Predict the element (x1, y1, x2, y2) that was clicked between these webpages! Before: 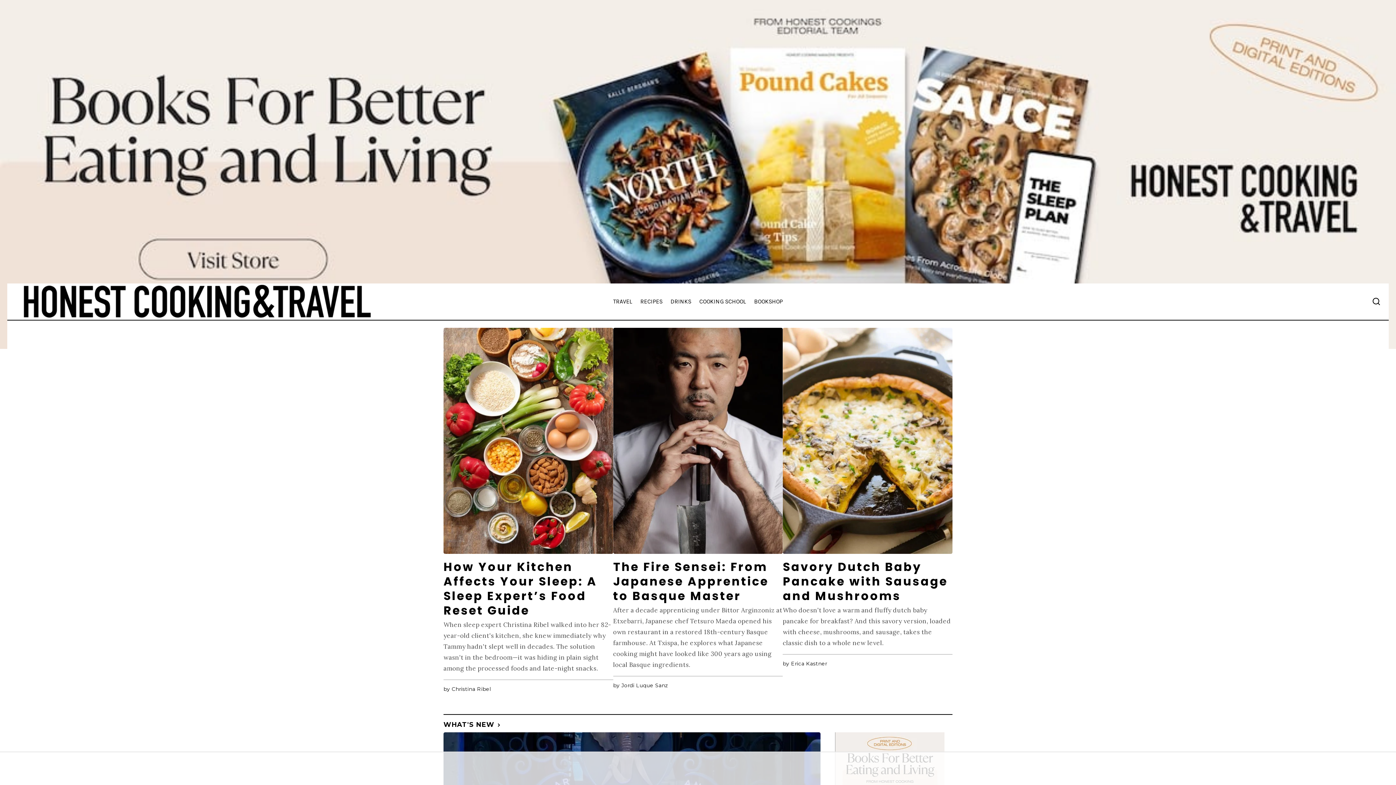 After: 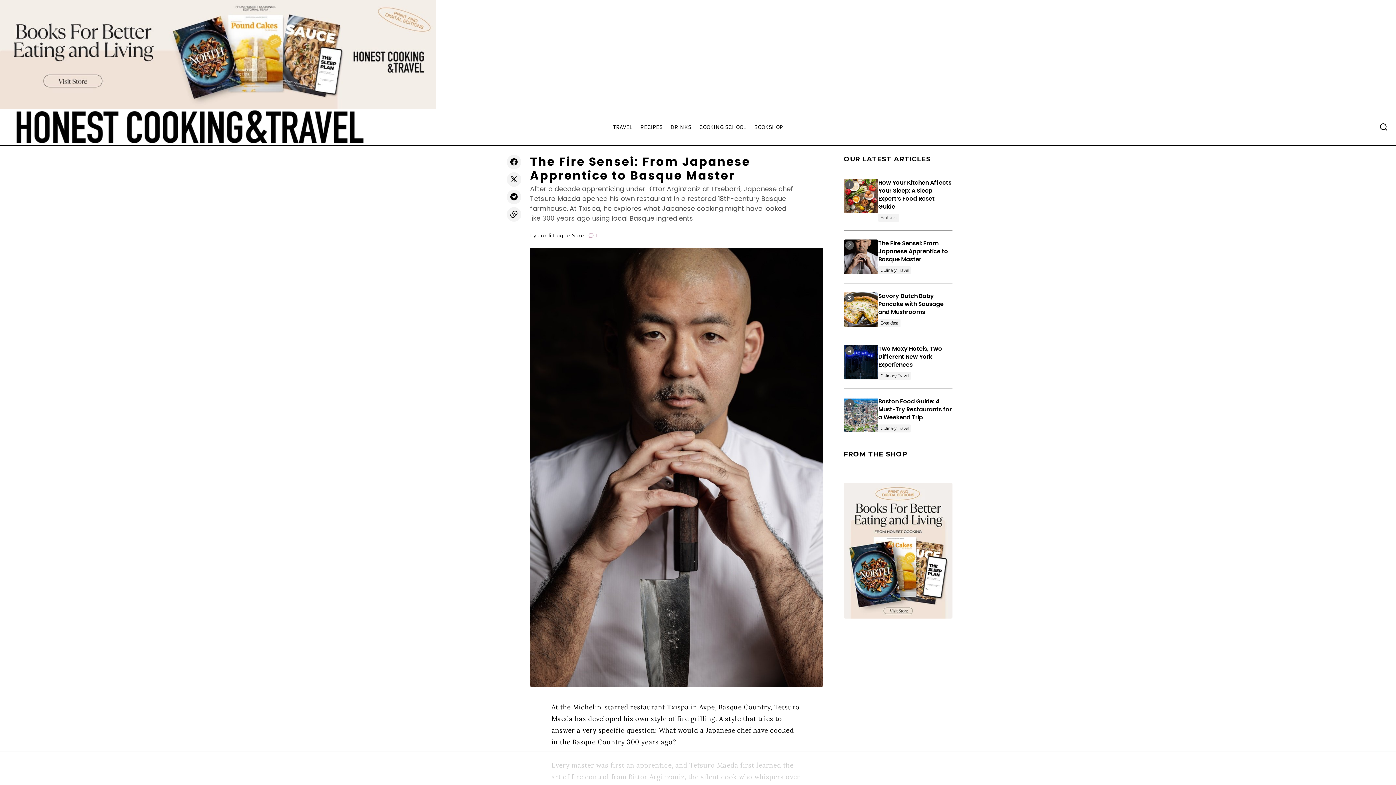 Action: bbox: (613, 560, 783, 603) label: The Fire Sensei: From Japanese Apprentice to Basque Master